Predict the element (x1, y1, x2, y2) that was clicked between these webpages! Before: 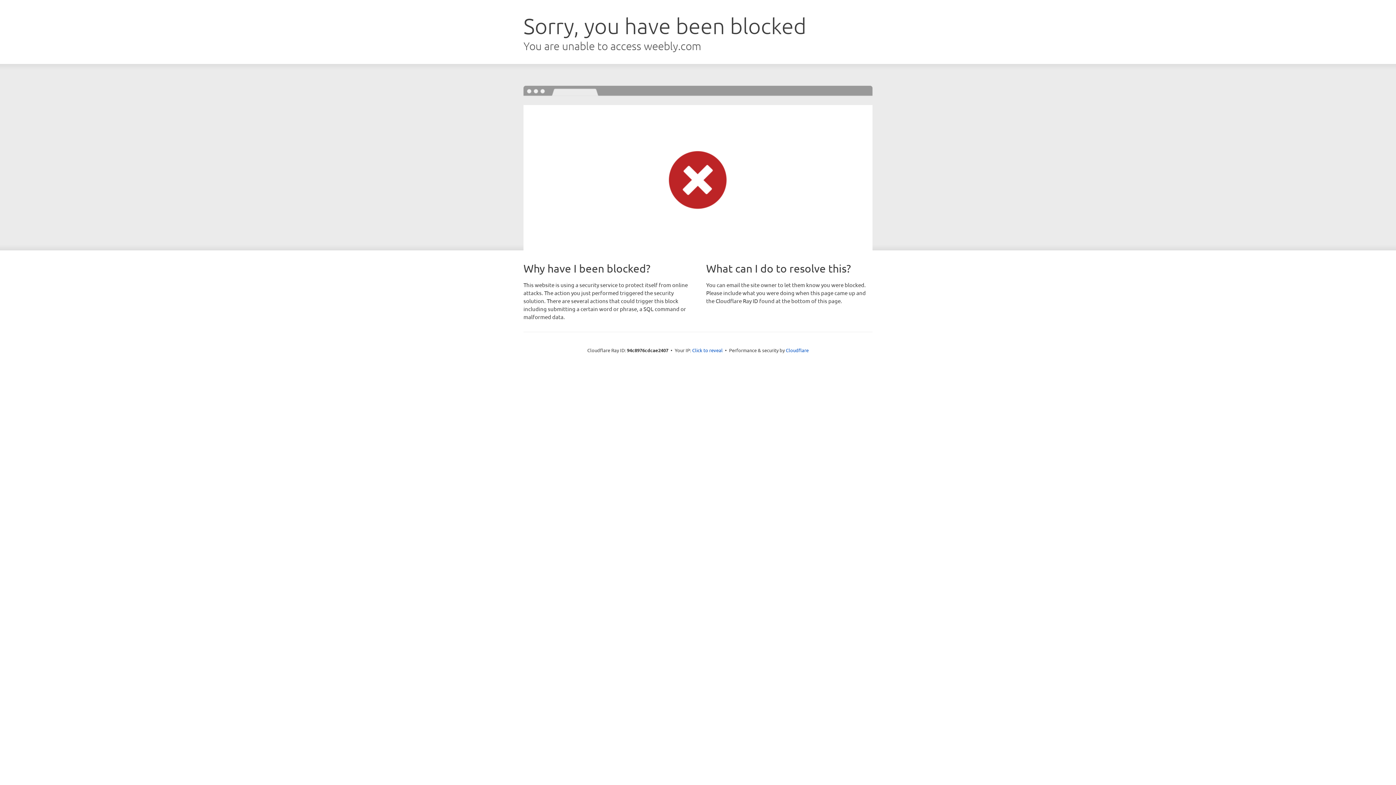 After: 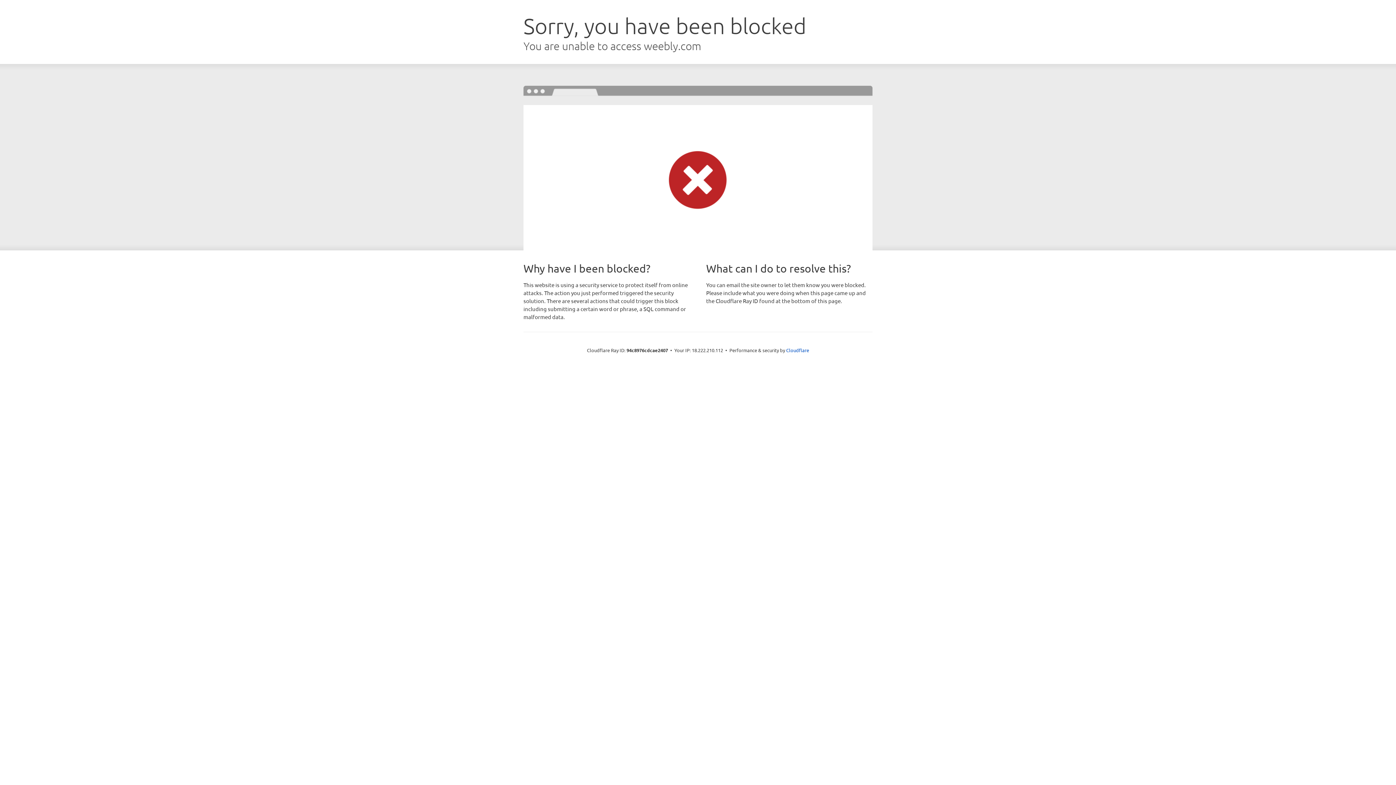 Action: bbox: (692, 346, 722, 353) label: Click to reveal